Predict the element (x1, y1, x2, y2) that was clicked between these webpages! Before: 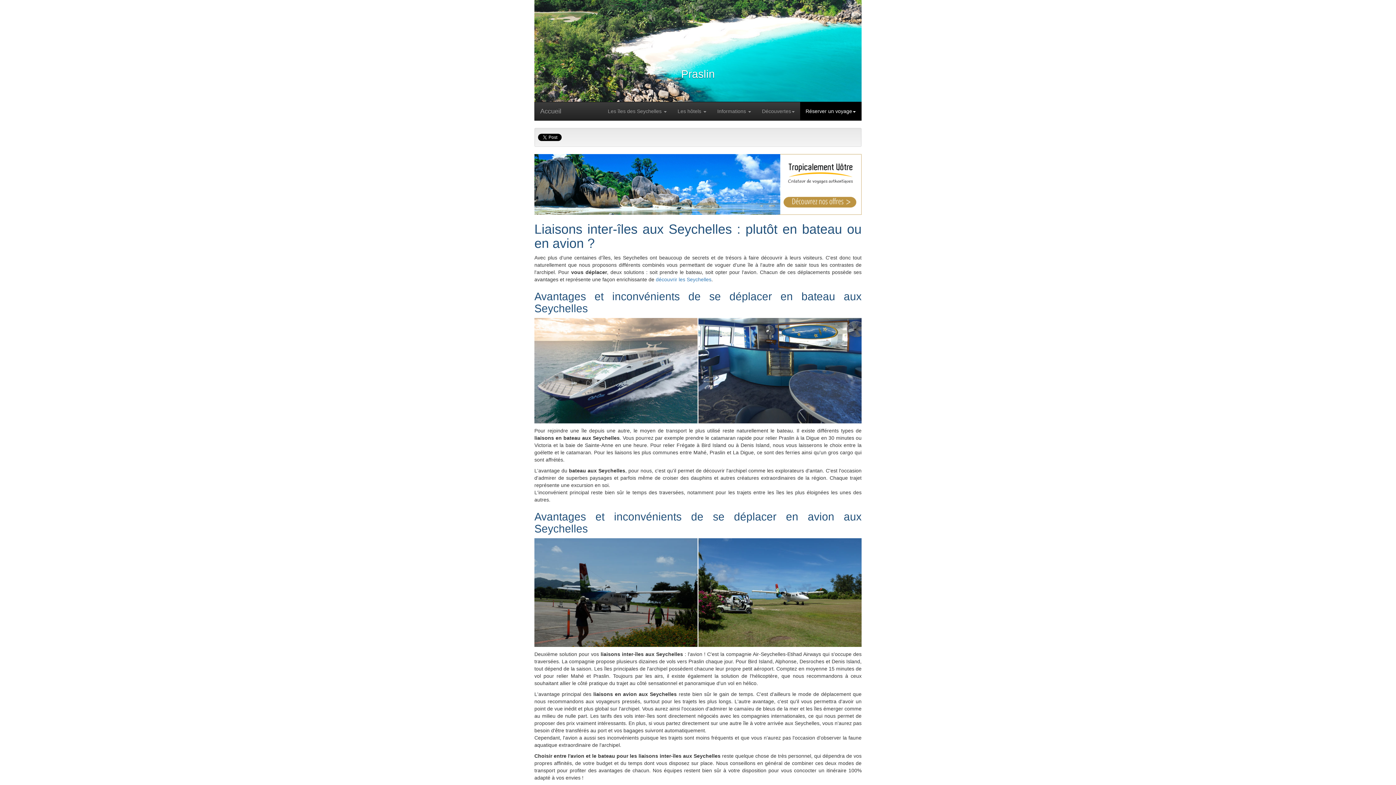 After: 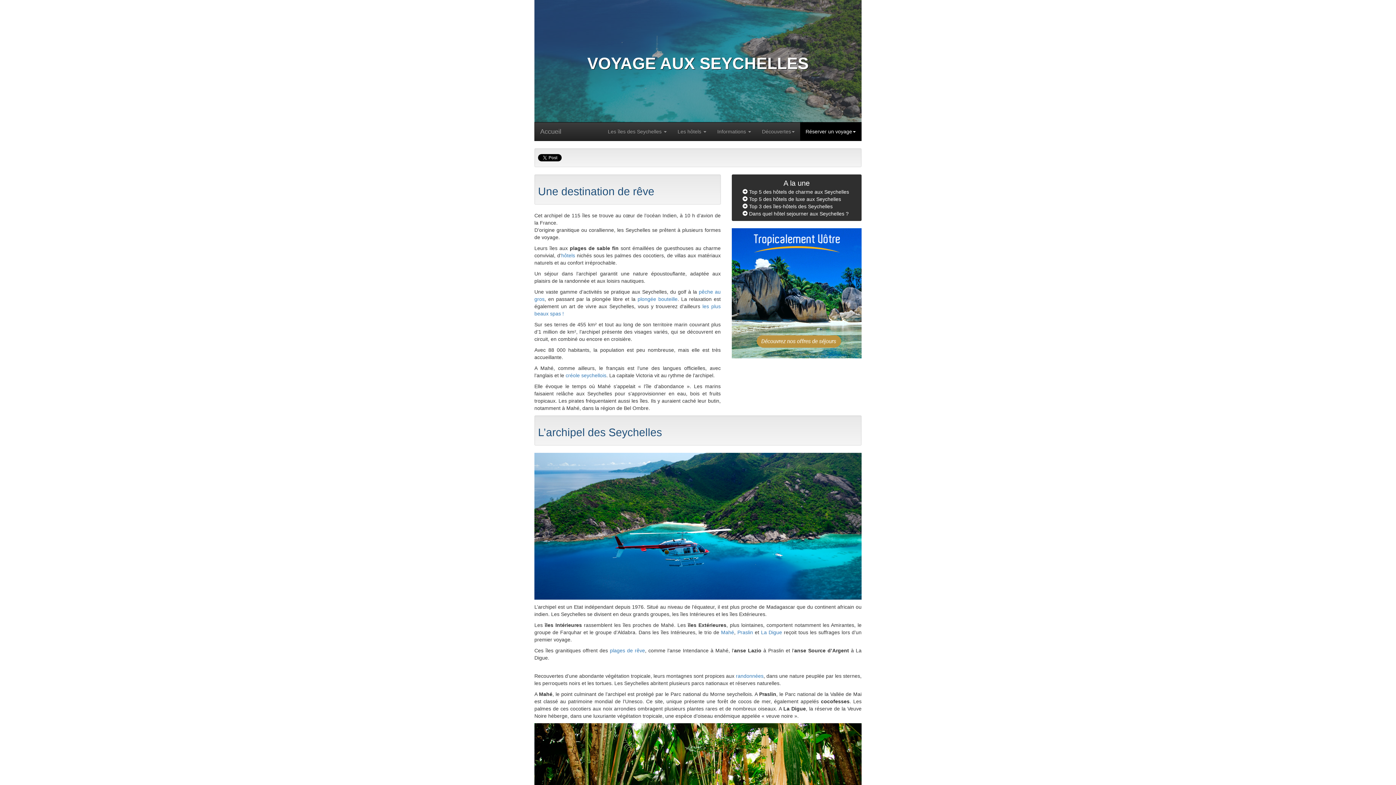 Action: label: Accueil bbox: (534, 102, 566, 120)